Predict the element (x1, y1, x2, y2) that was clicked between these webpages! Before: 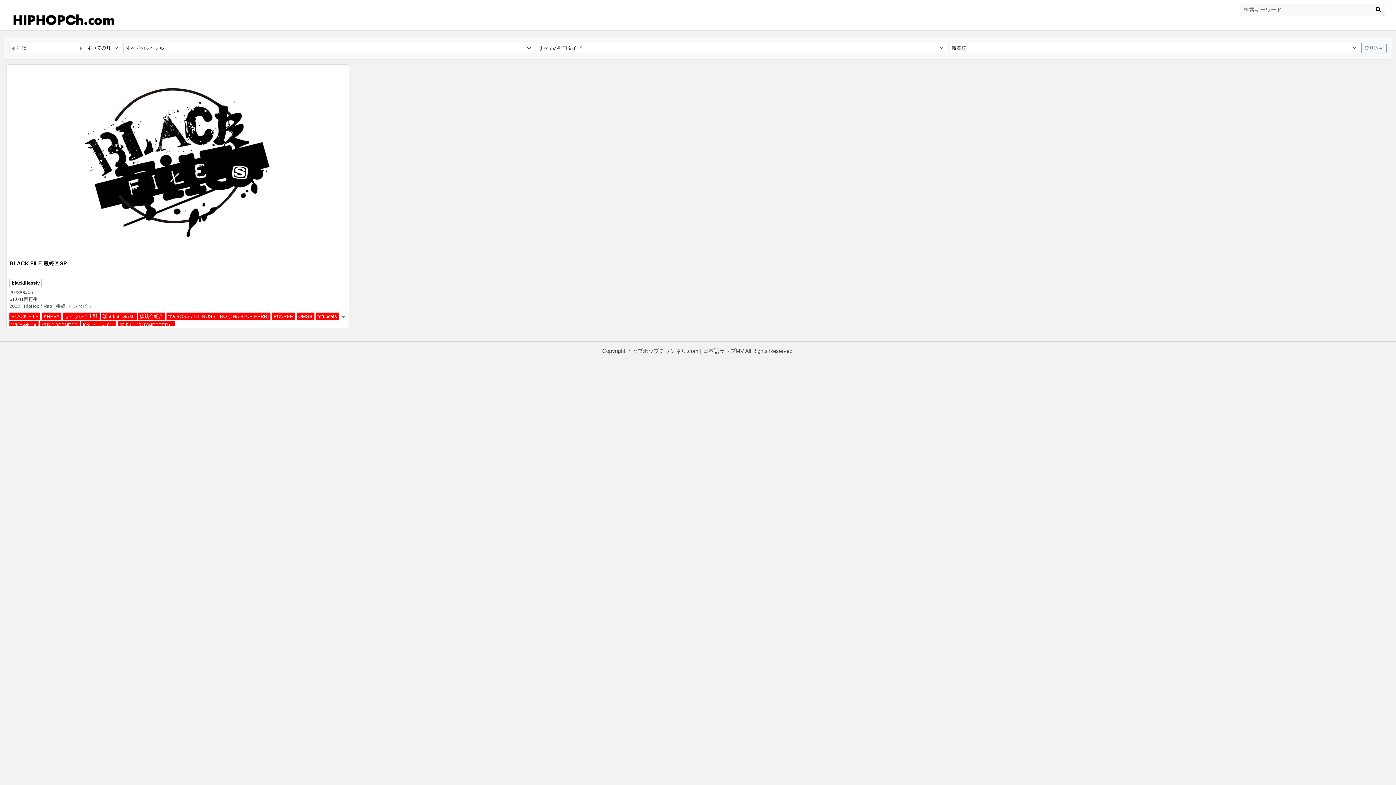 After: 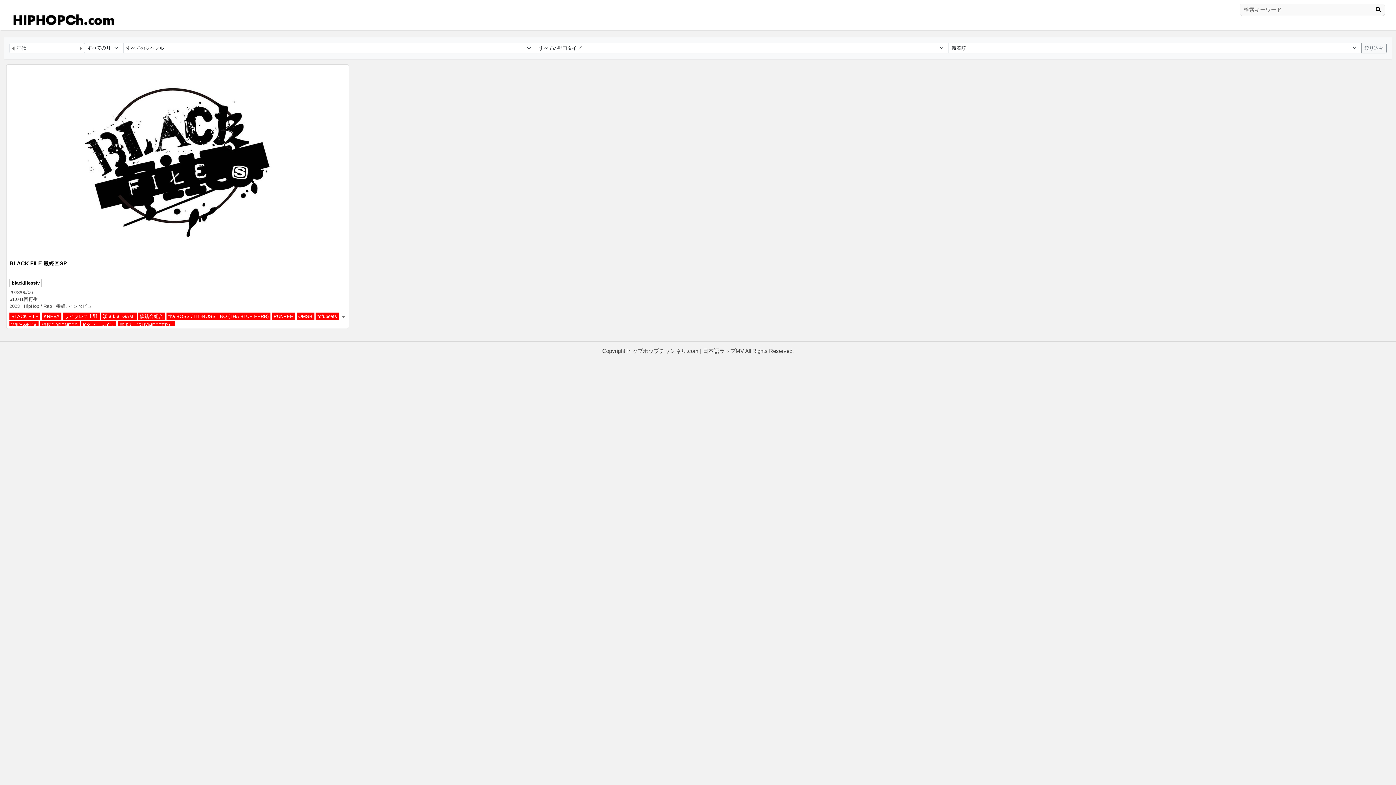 Action: label: BLACK FILE bbox: (9, 312, 40, 320)